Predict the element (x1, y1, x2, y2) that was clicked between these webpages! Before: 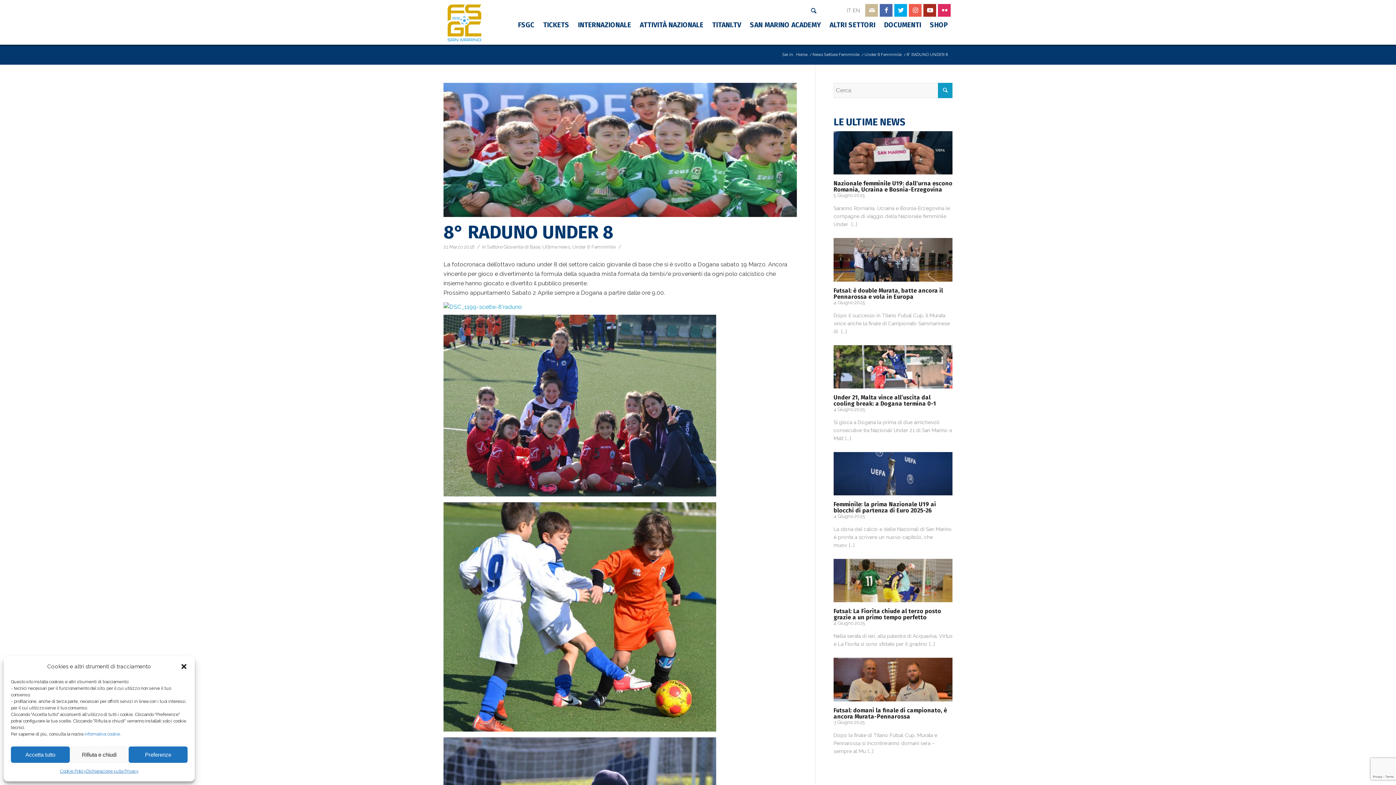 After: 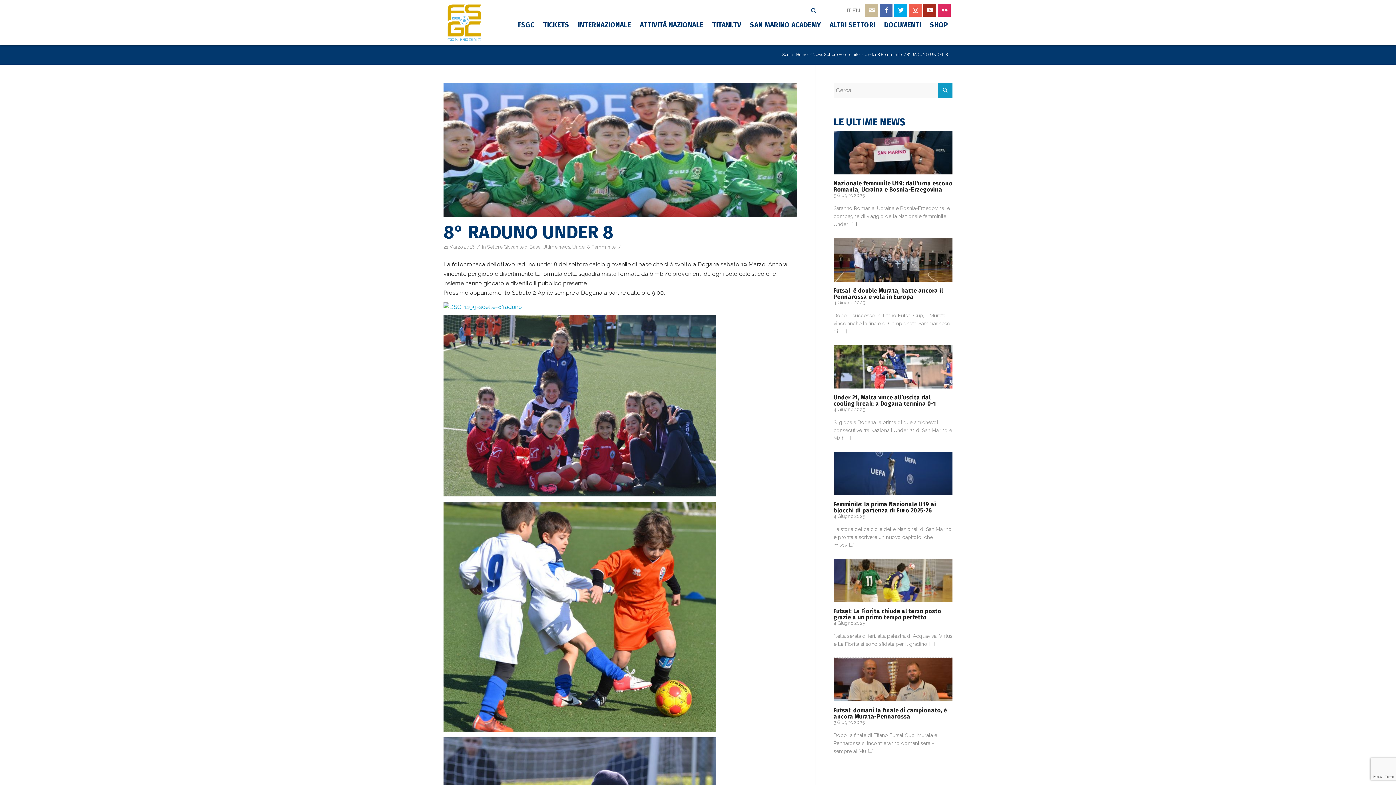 Action: label: Accetta tutto bbox: (10, 746, 69, 763)